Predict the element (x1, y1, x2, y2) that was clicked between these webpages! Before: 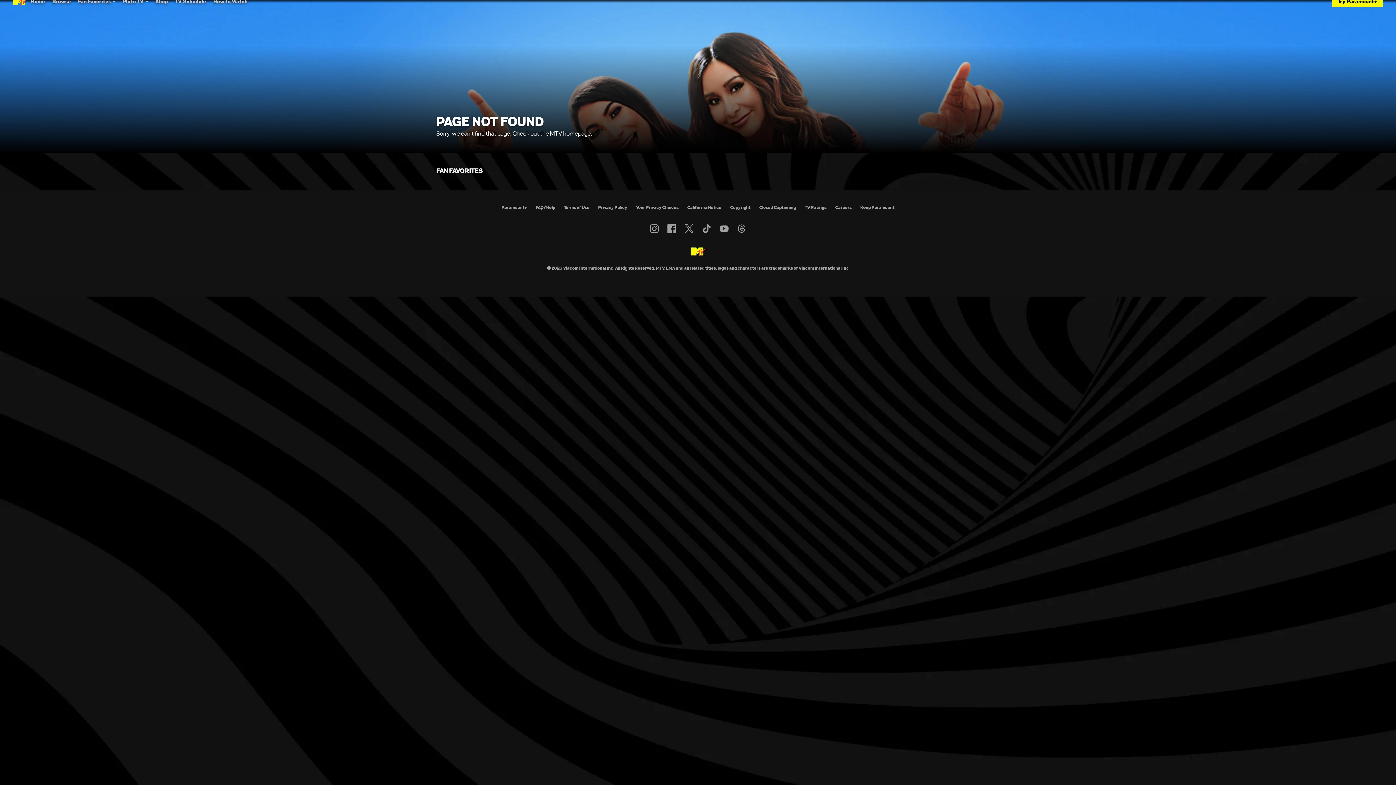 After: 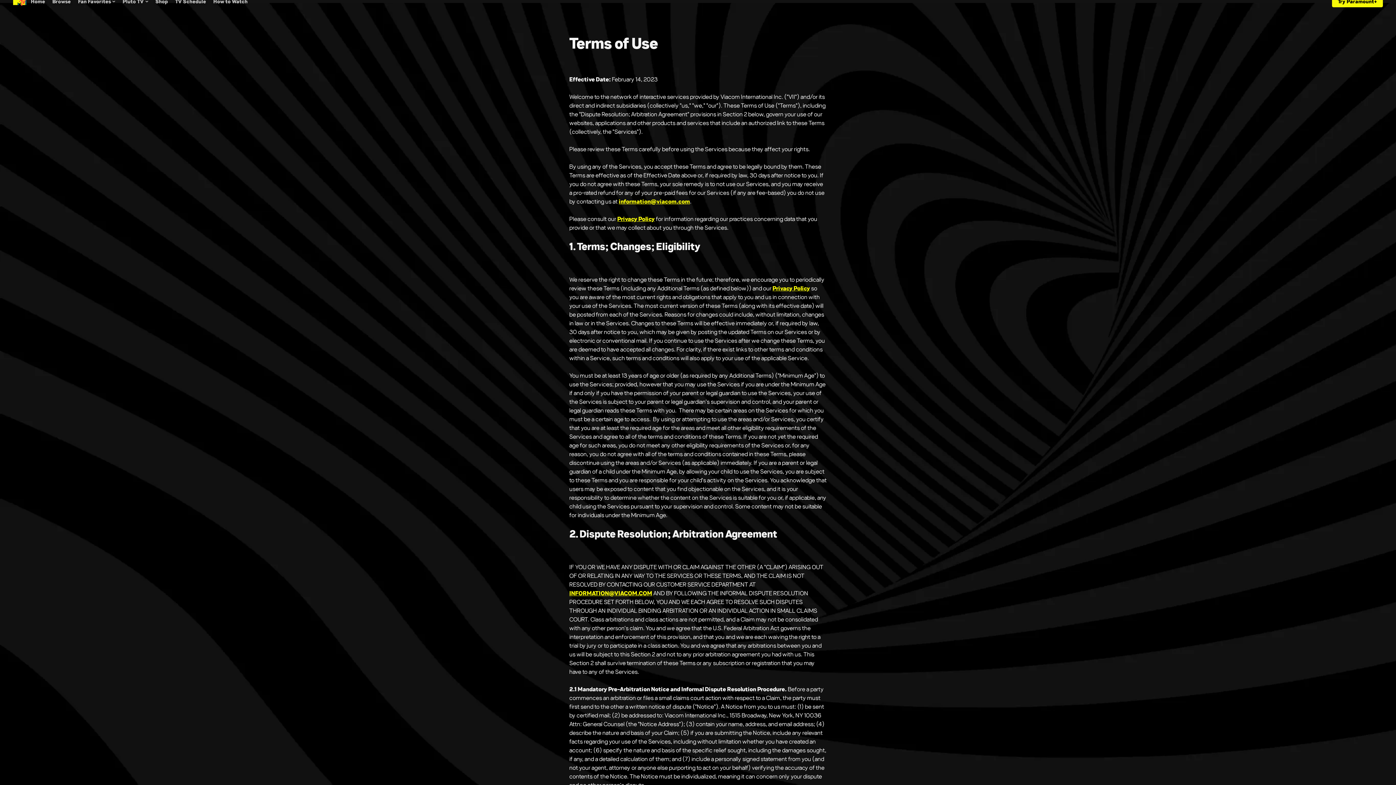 Action: bbox: (564, 204, 589, 210) label: Terms of Use